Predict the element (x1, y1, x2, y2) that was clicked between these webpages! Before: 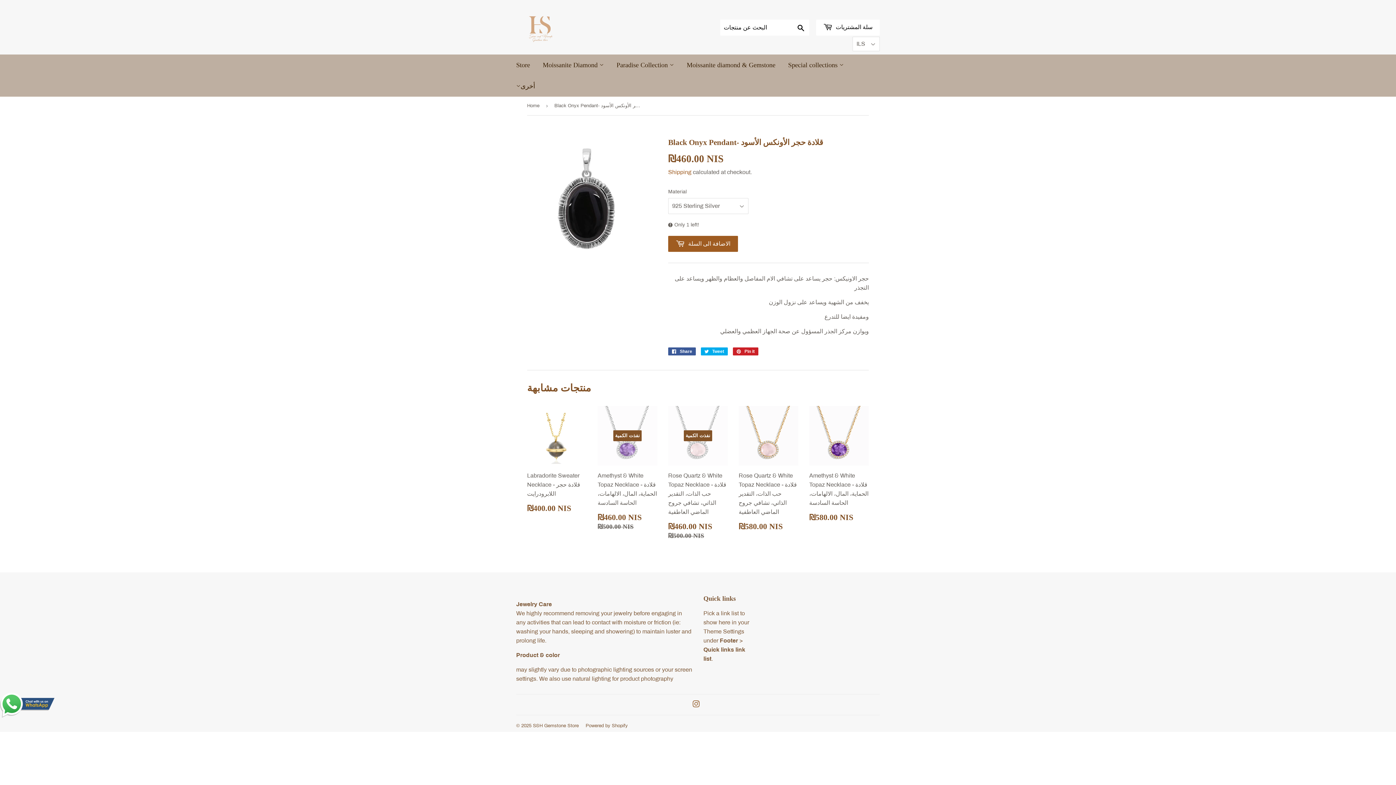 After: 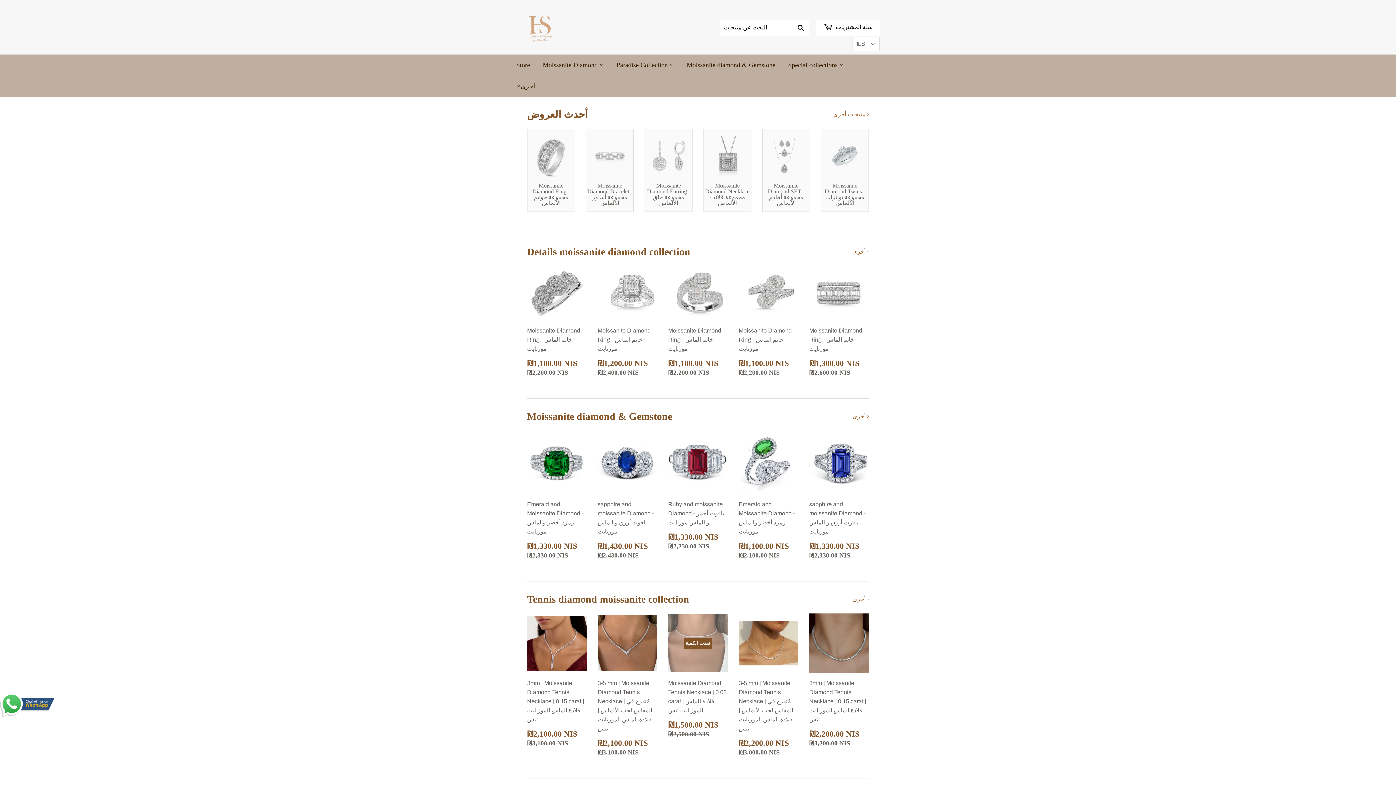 Action: bbox: (510, 54, 535, 75) label: Store